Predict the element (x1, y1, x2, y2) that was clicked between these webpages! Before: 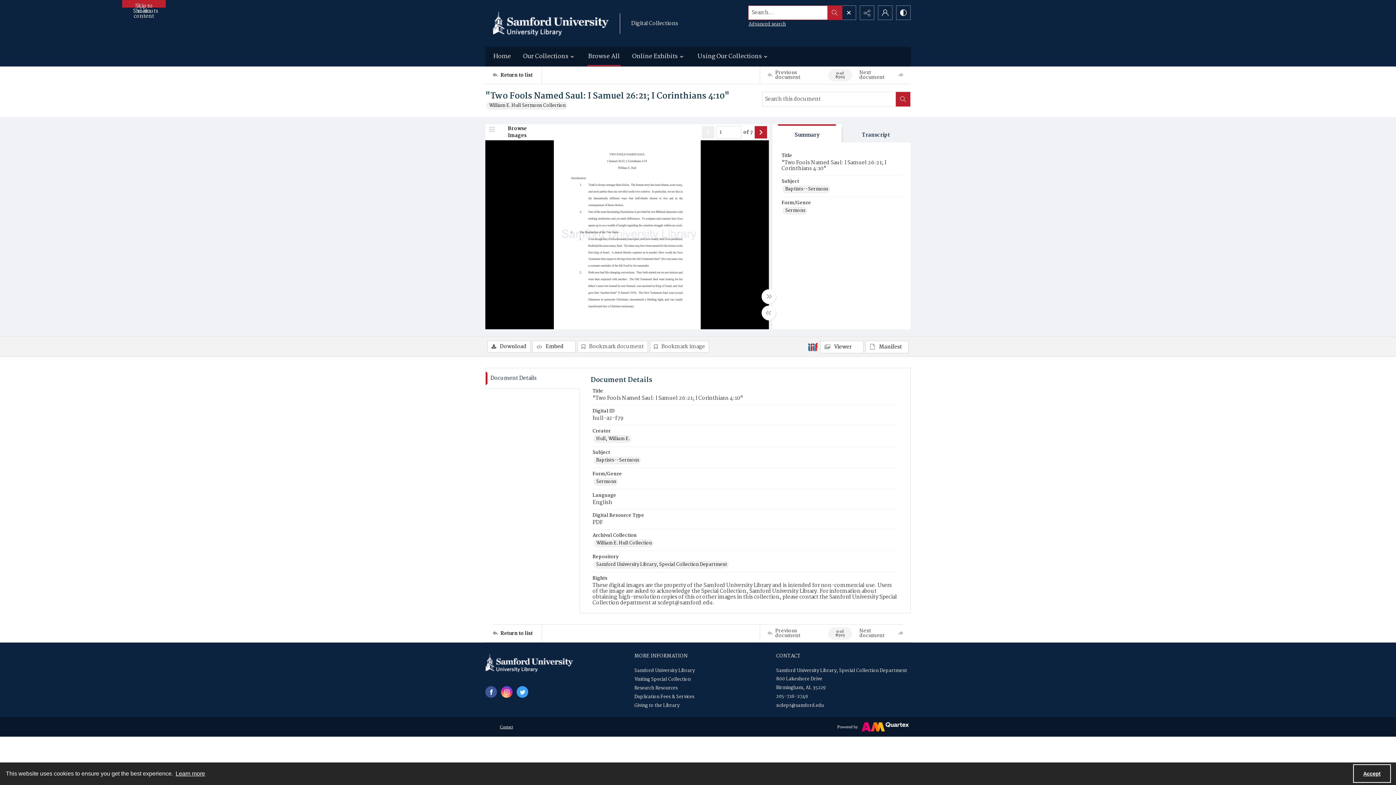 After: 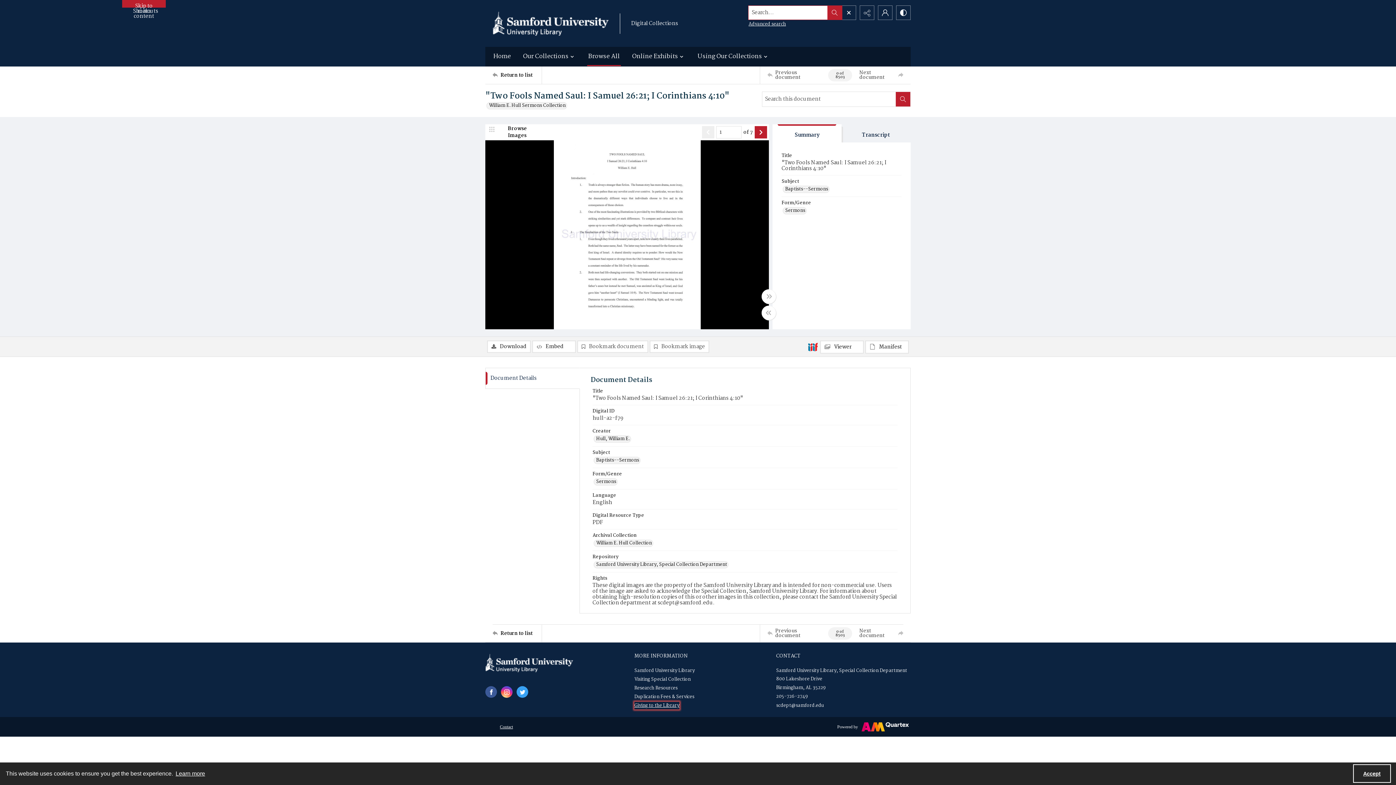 Action: bbox: (634, 702, 679, 709) label: Giving to the Library